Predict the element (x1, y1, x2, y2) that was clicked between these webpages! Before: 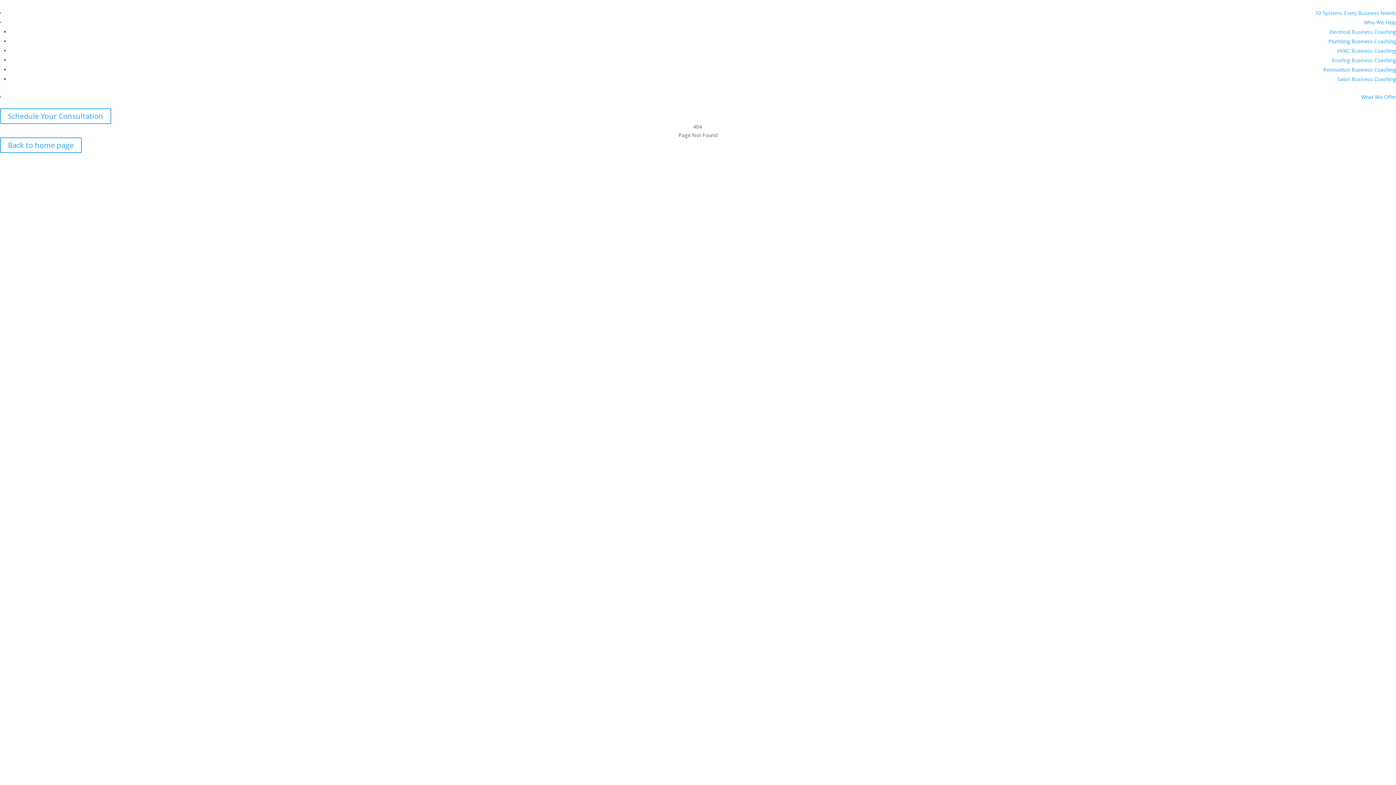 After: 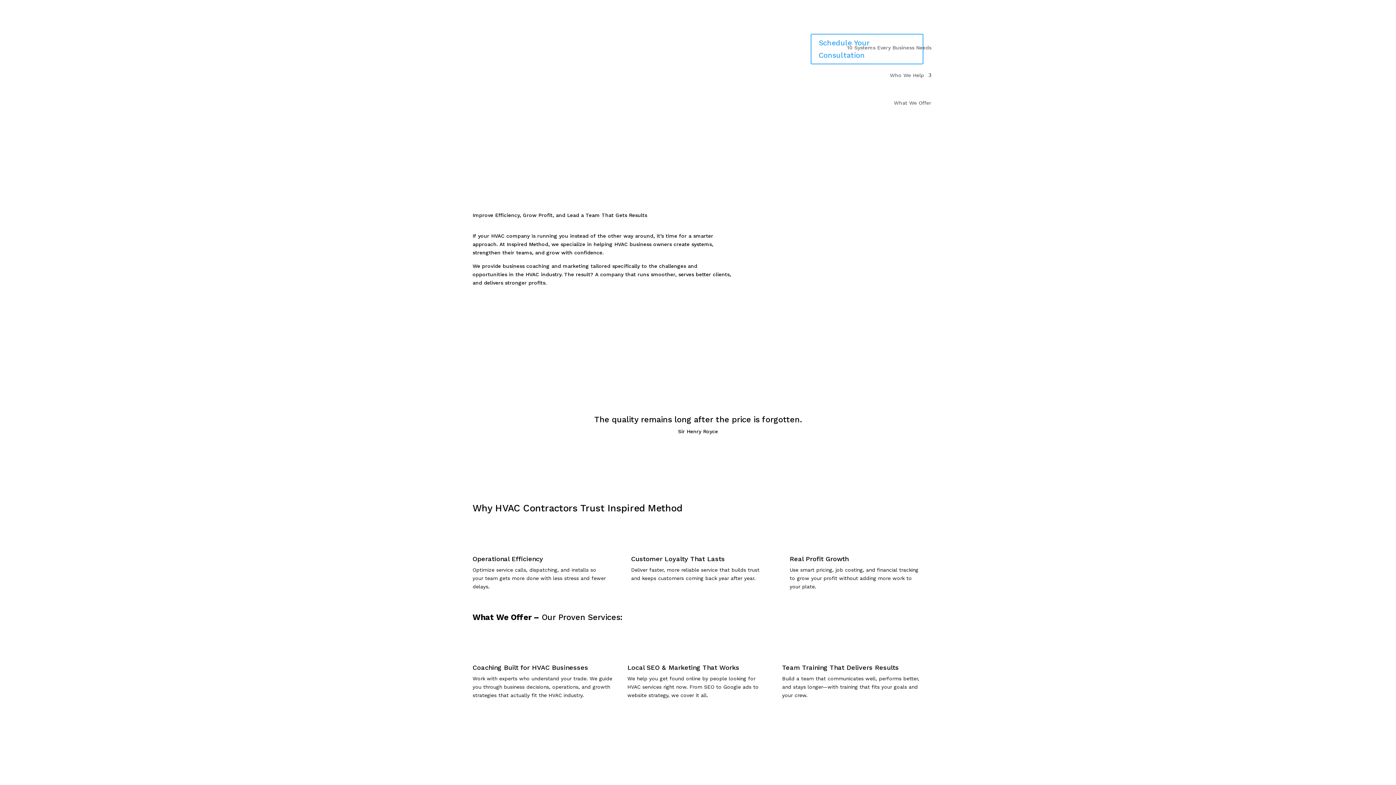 Action: bbox: (1337, 47, 1396, 54) label: HVAC Business Coaching